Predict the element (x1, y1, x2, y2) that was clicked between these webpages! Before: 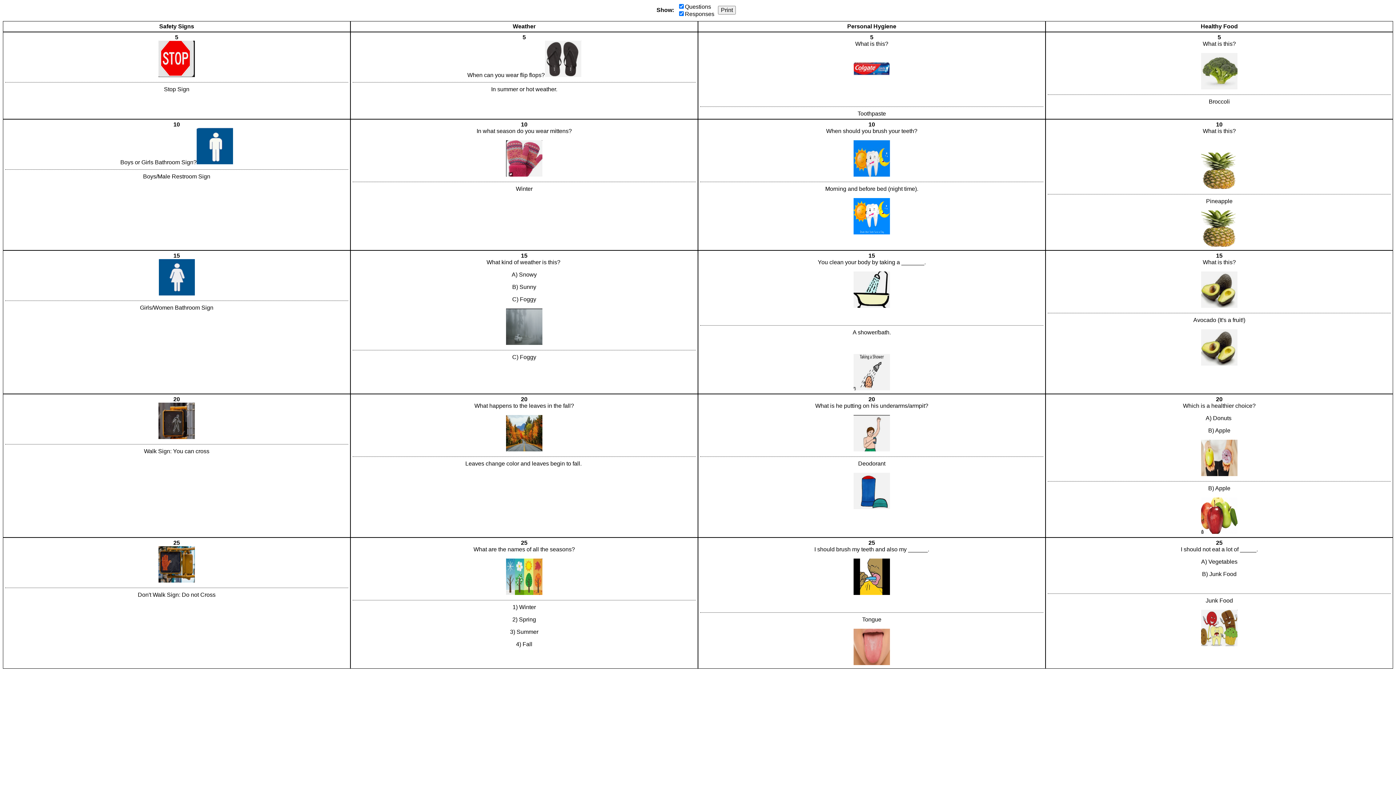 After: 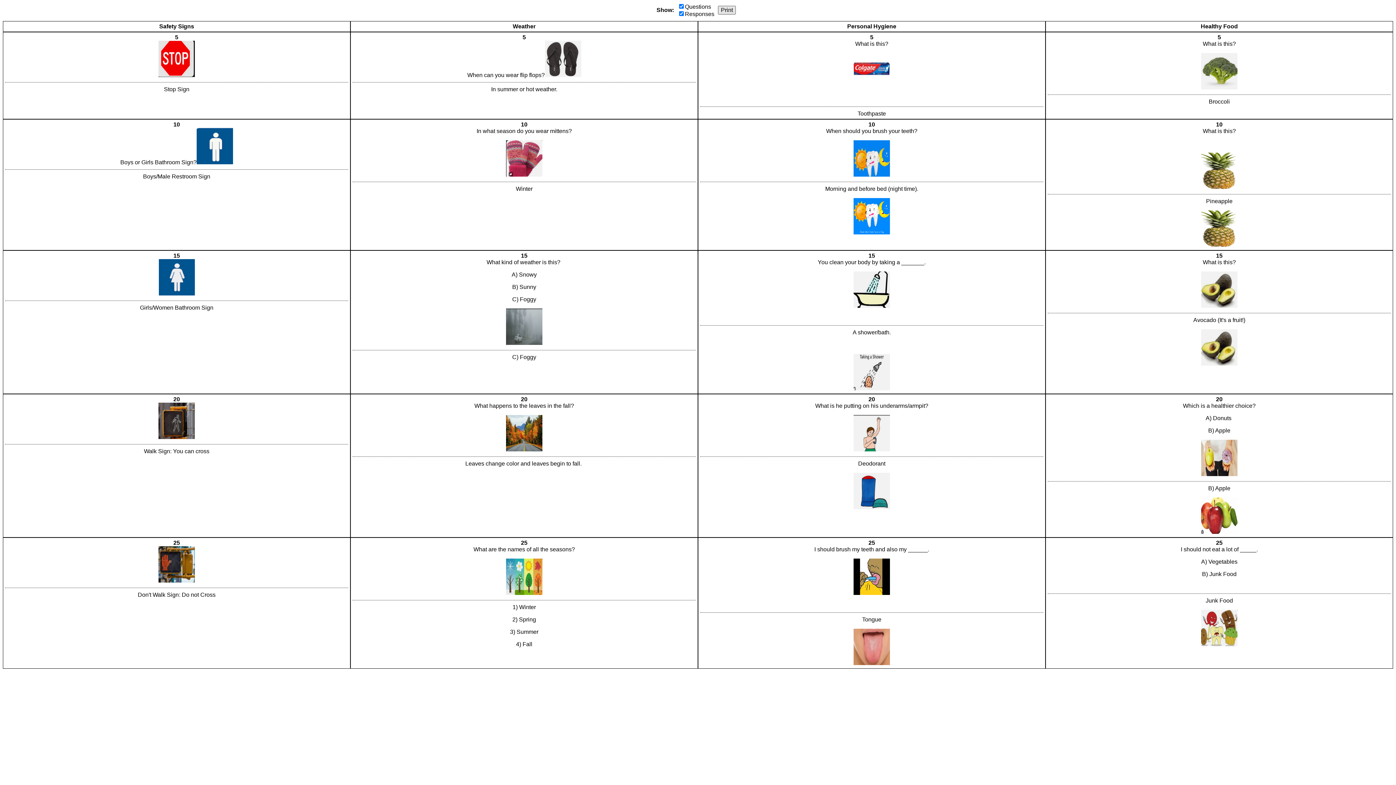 Action: label: Print bbox: (718, 5, 736, 14)